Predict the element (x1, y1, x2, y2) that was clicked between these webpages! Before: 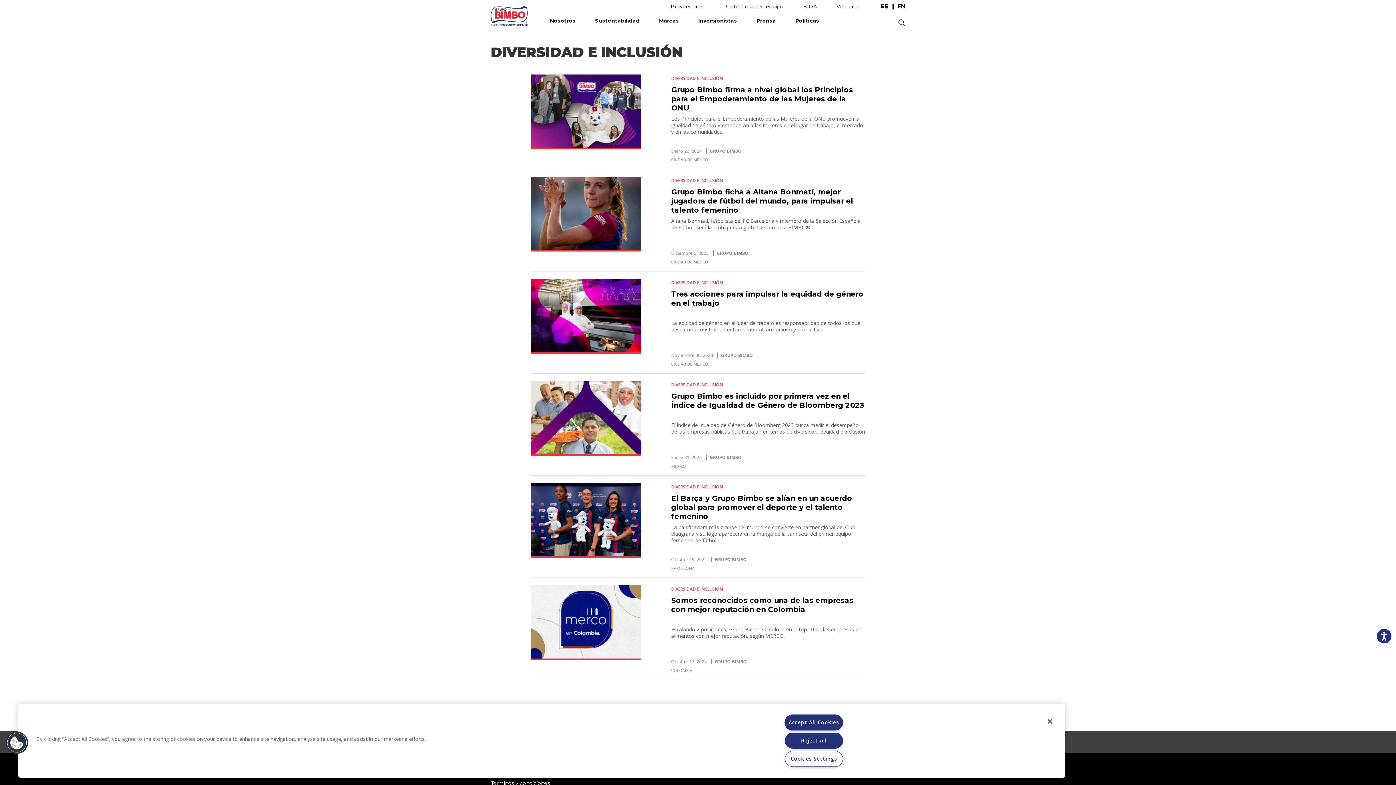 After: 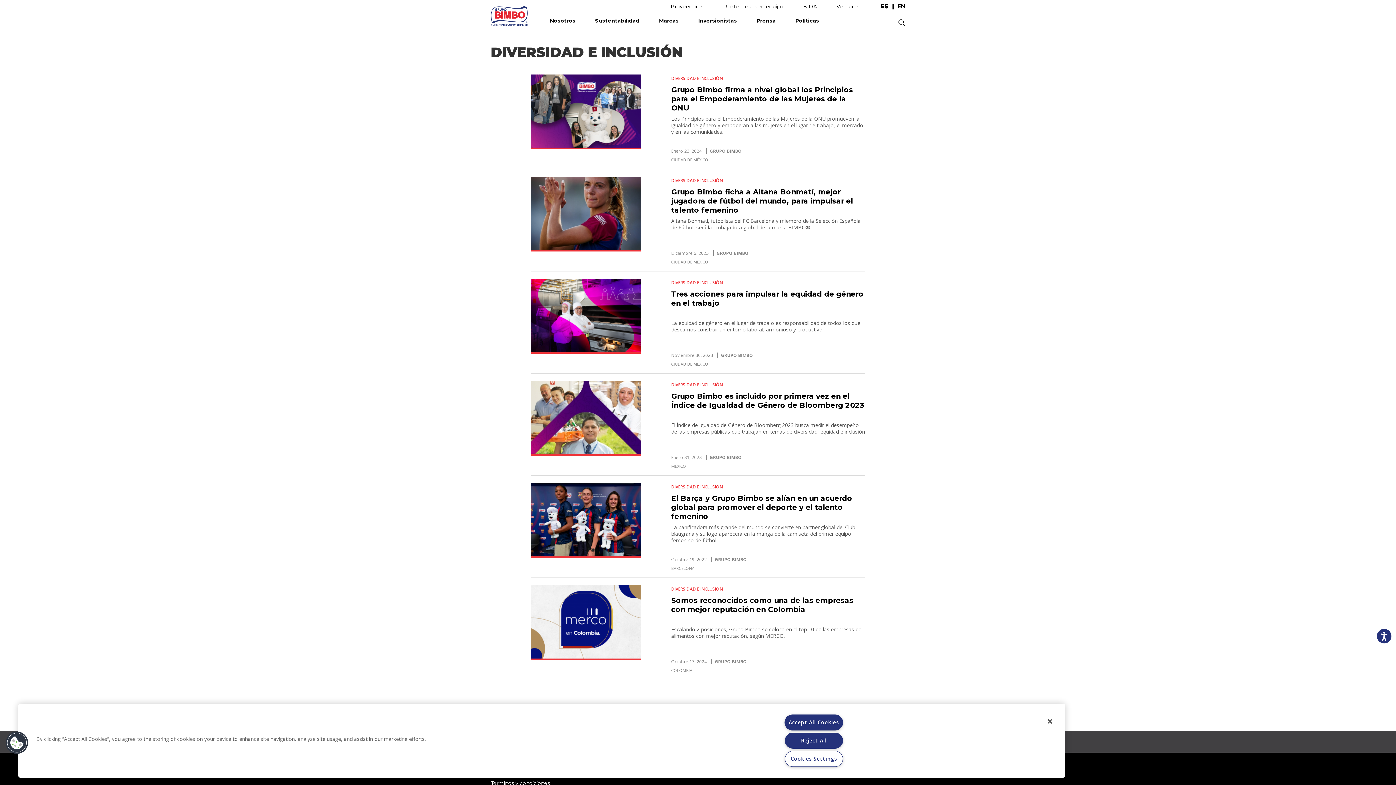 Action: label: Proveedores bbox: (661, 0, 712, 10)